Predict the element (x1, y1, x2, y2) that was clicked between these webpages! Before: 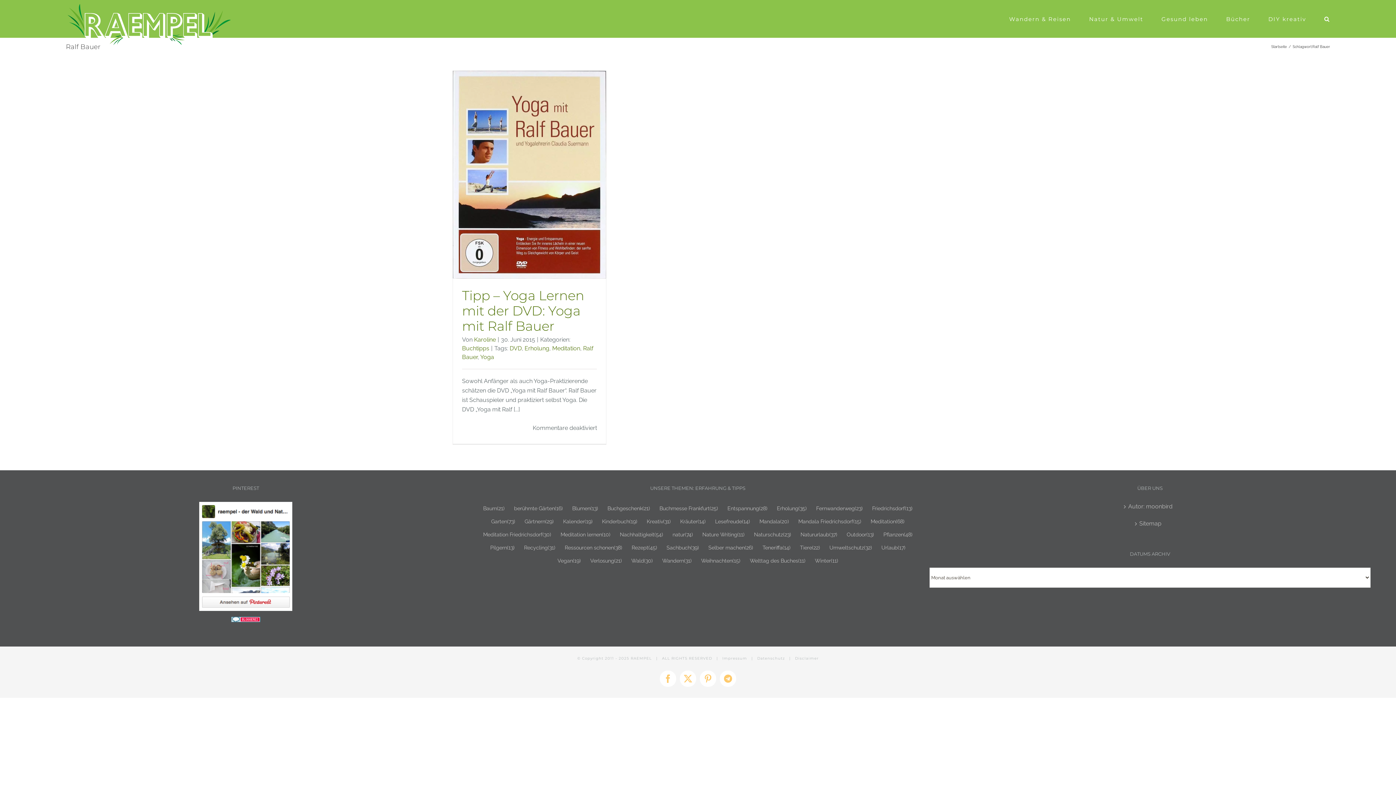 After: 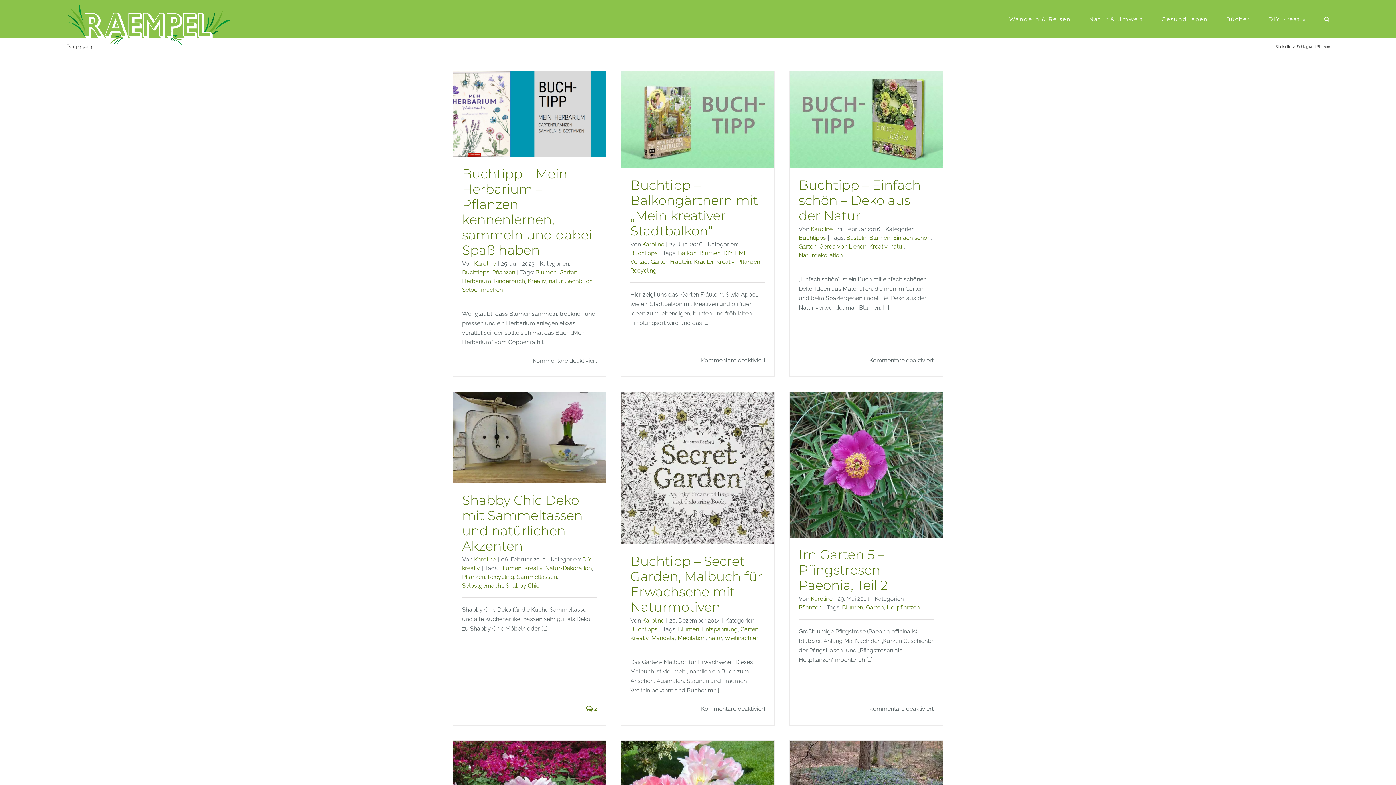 Action: label: Blumen (13 Einträge) bbox: (568, 502, 602, 514)